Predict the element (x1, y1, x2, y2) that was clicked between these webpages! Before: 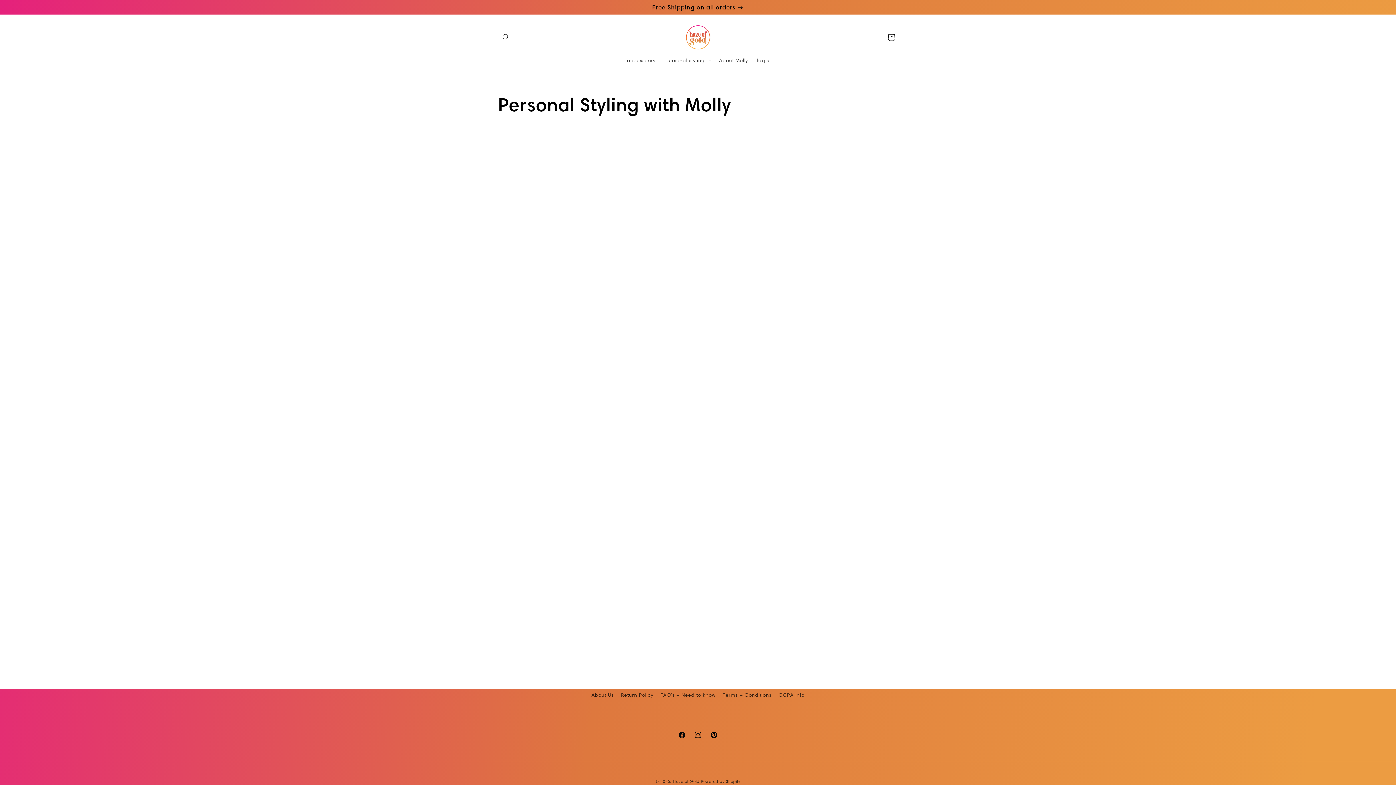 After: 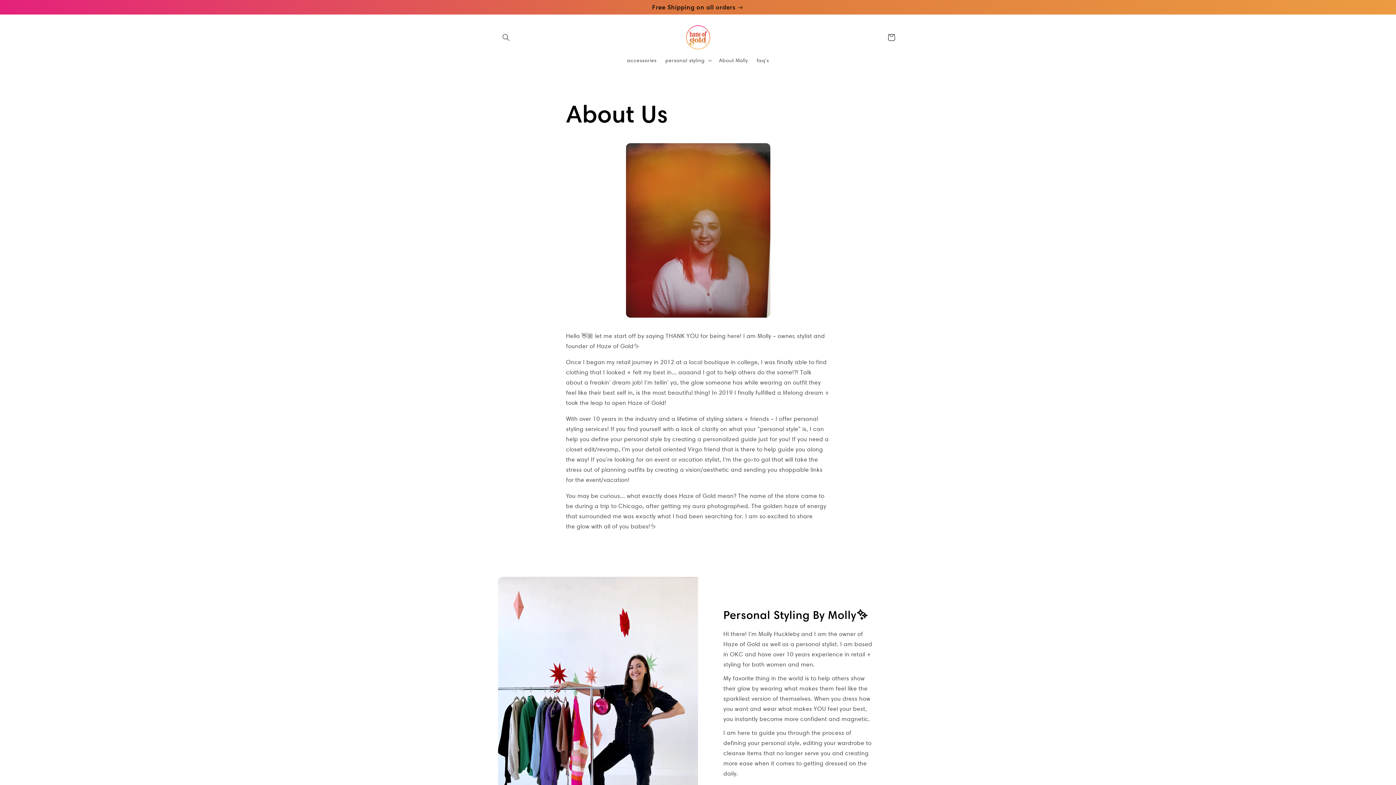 Action: label: About Us bbox: (591, 690, 614, 701)